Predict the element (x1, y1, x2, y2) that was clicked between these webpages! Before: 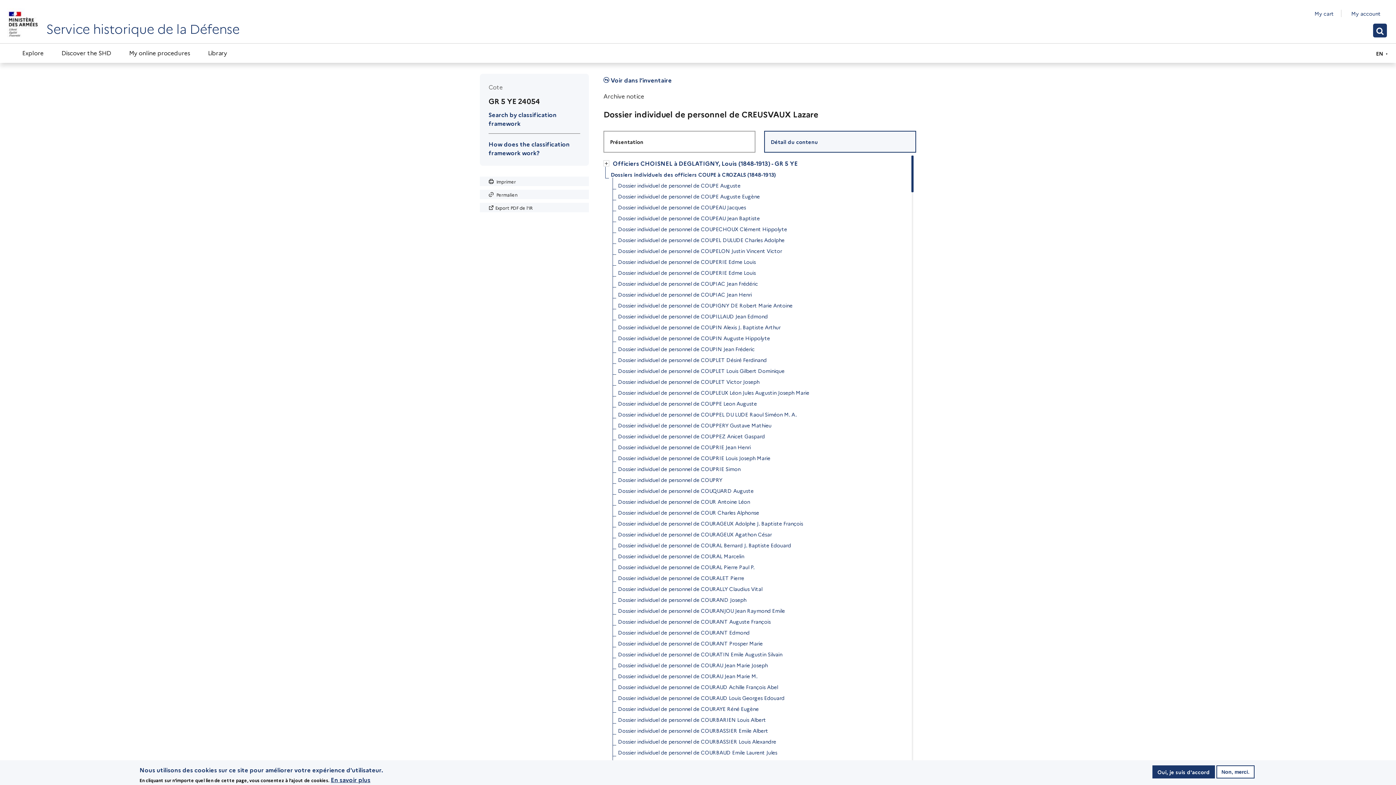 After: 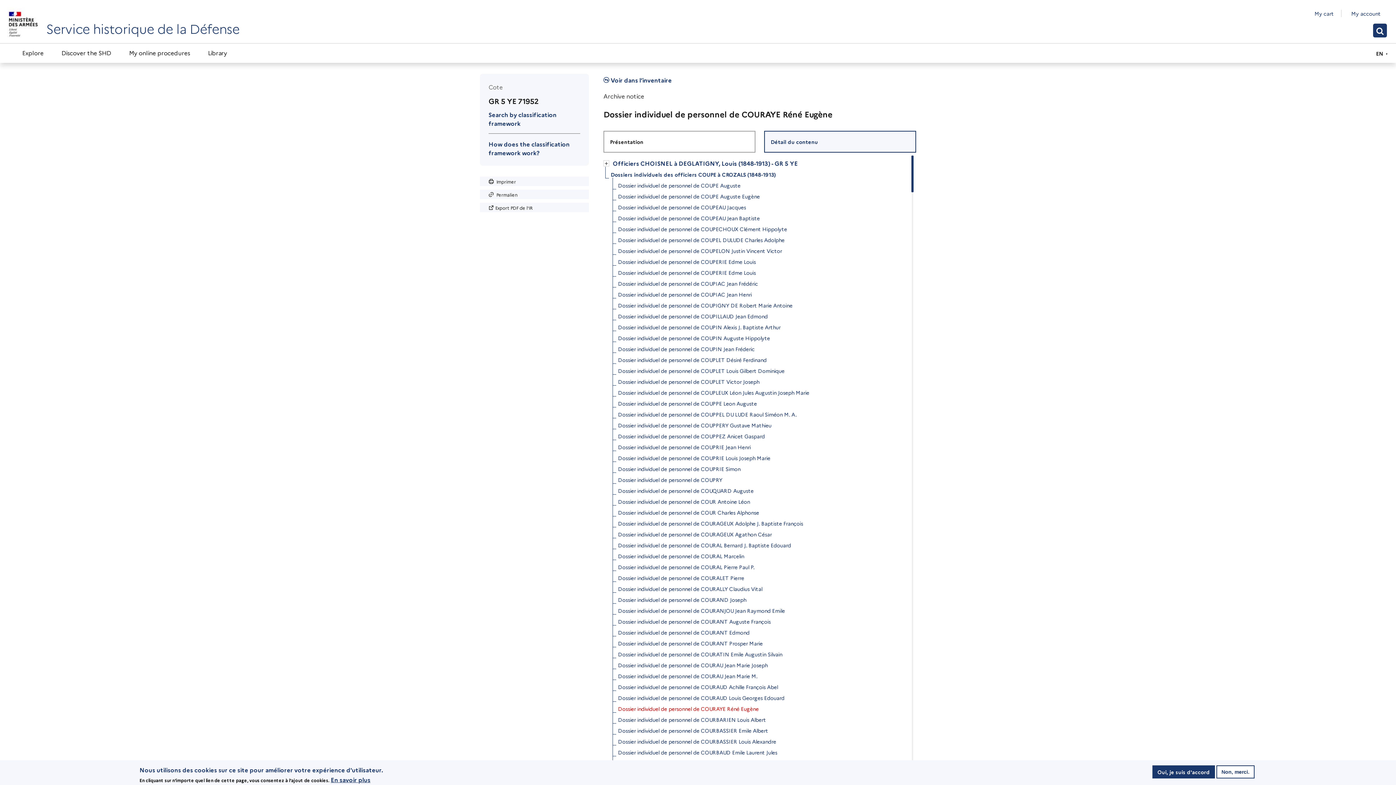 Action: label: Dossier individuel de personnel de COURAYE Réné Eugène bbox: (618, 703, 758, 714)